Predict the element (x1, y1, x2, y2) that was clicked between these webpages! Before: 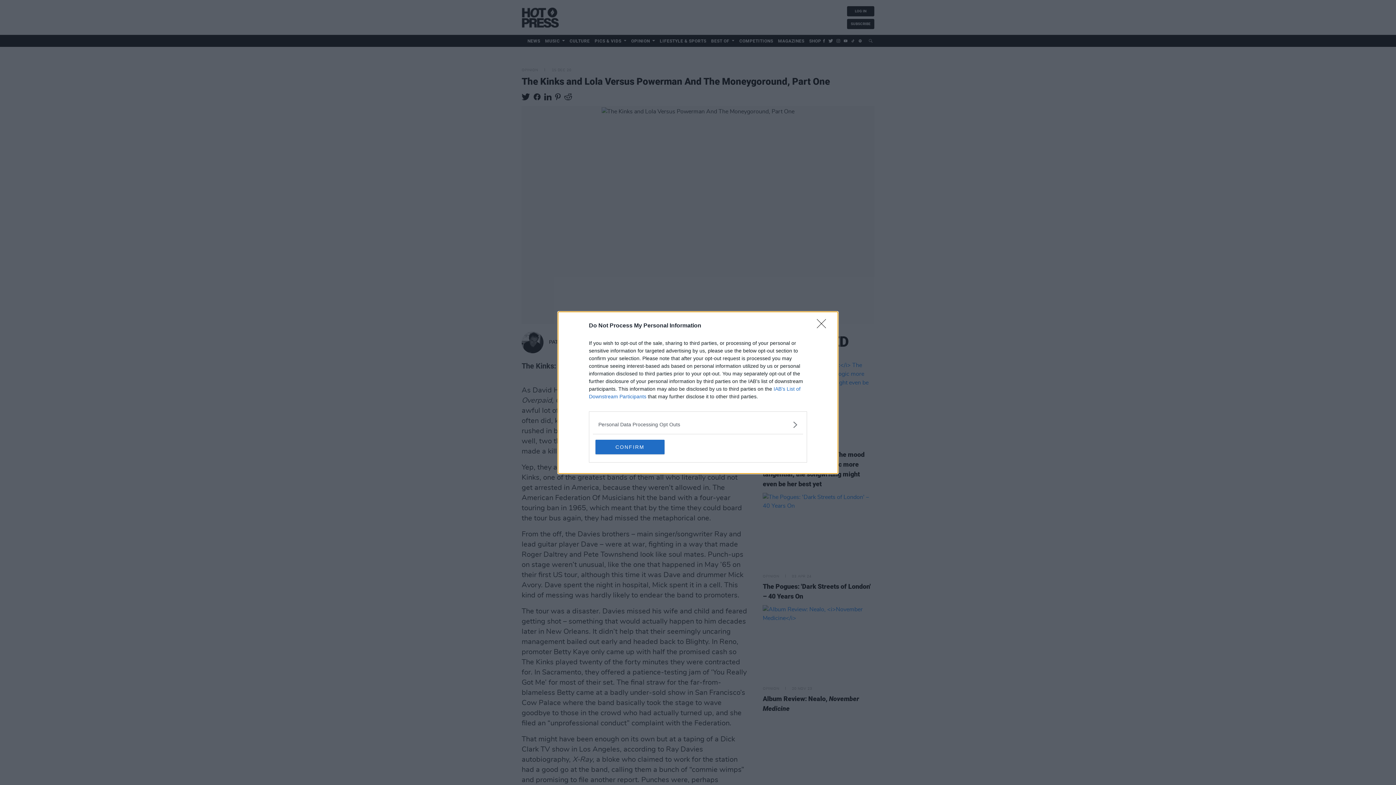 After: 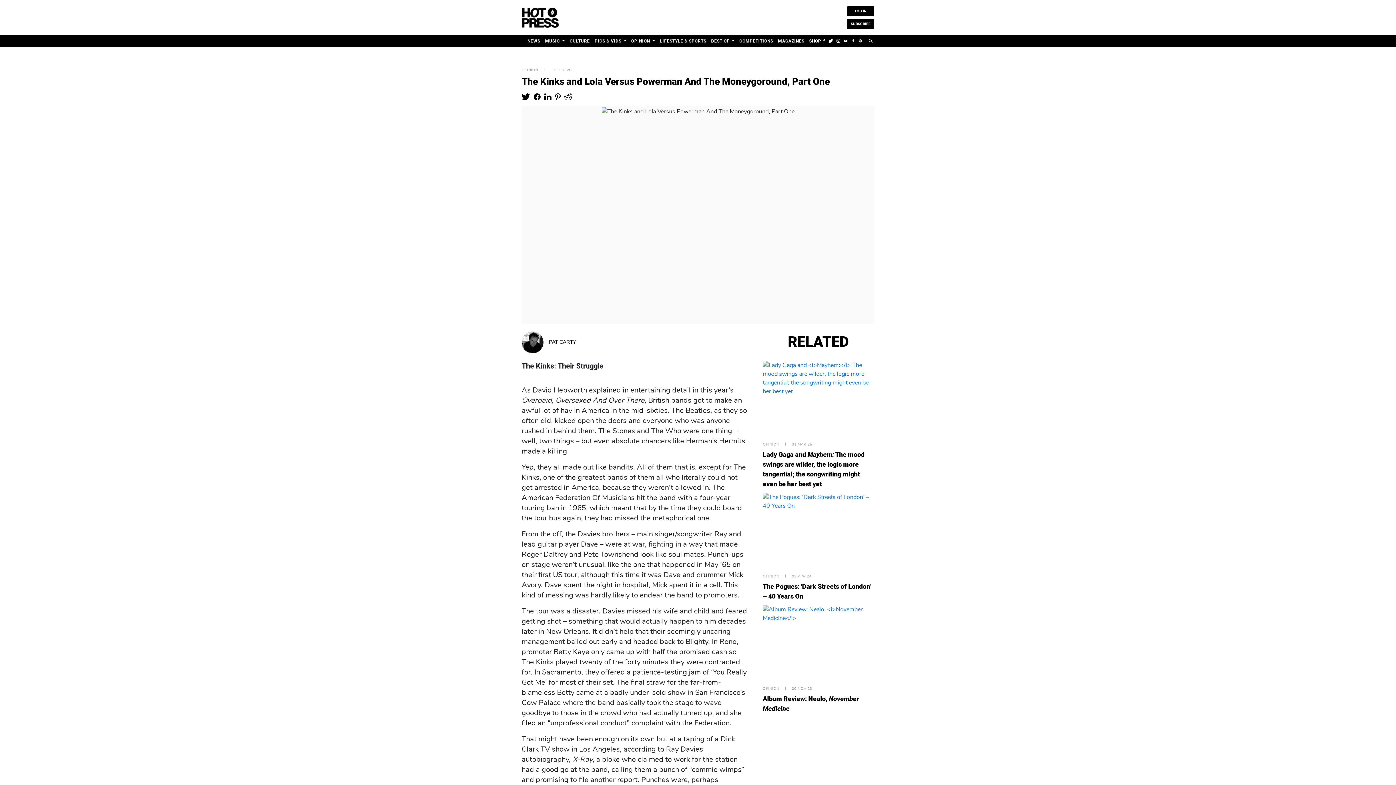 Action: label: CONFIRM bbox: (595, 439, 664, 454)